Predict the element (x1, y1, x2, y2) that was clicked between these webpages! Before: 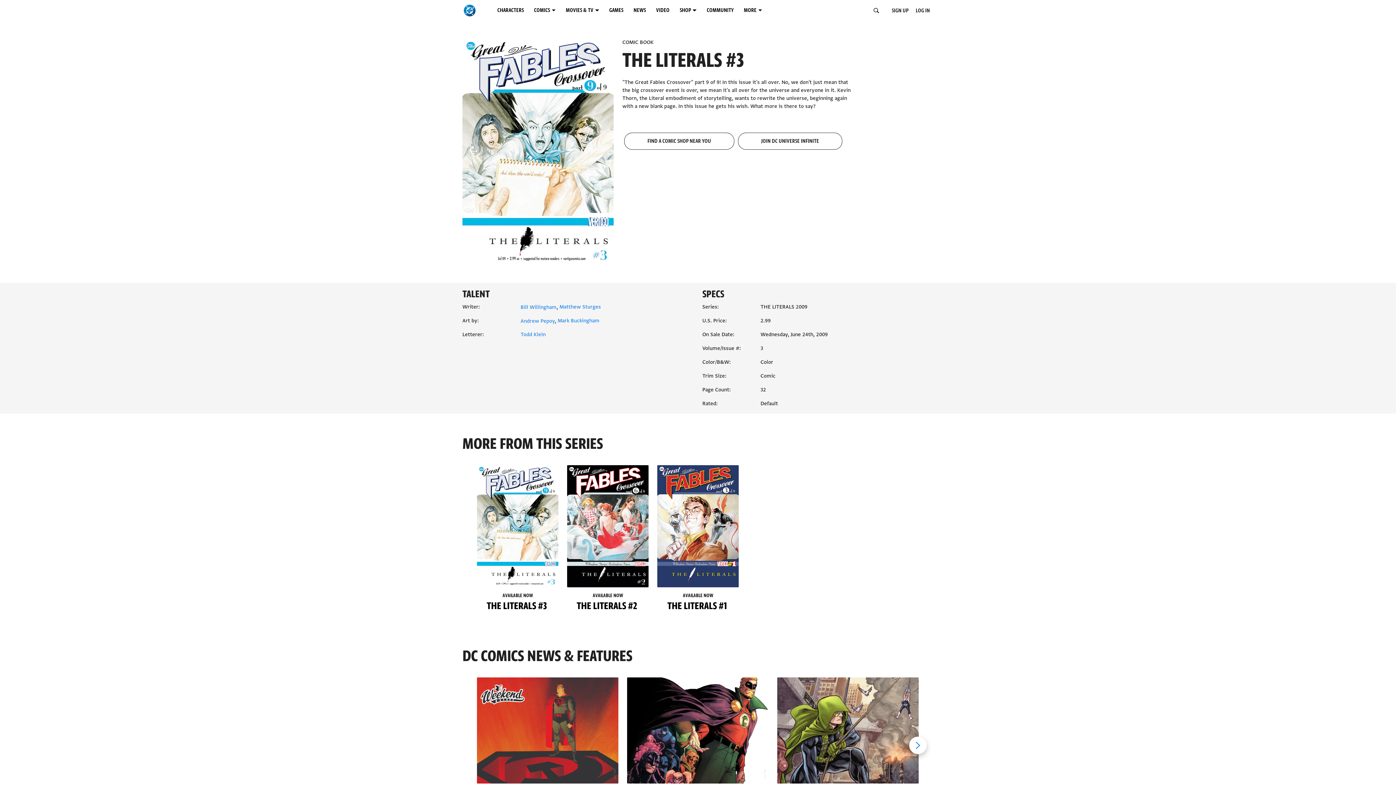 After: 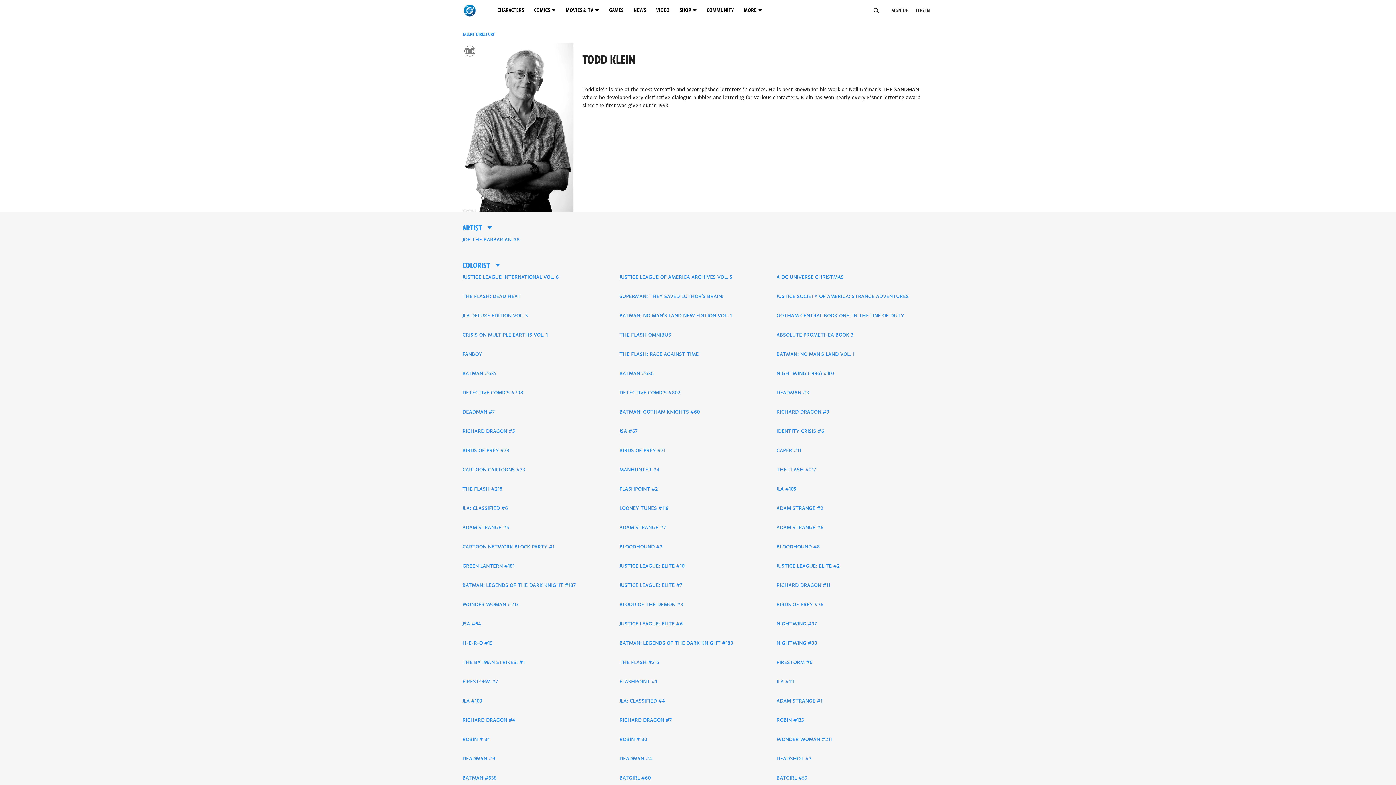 Action: label: Todd Klein bbox: (520, 331, 545, 338)